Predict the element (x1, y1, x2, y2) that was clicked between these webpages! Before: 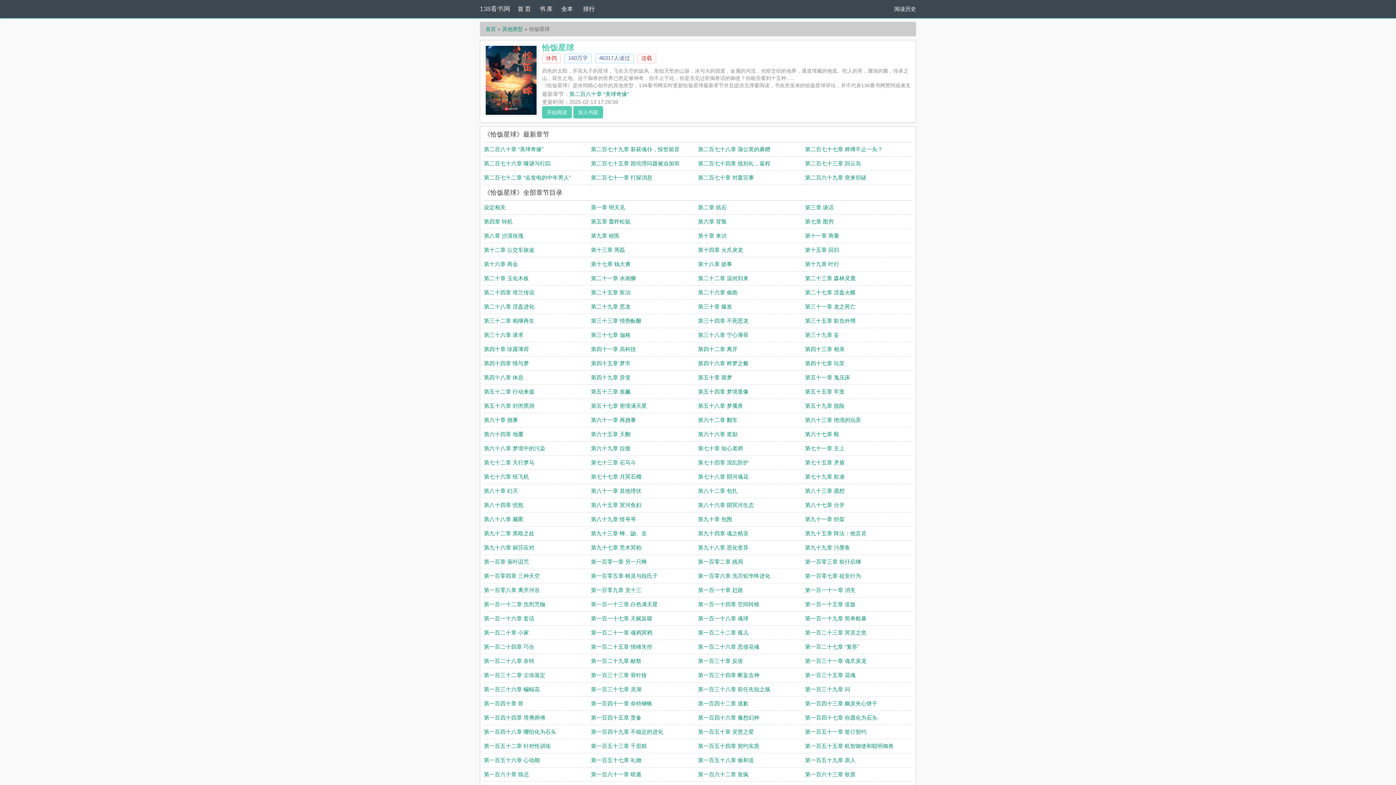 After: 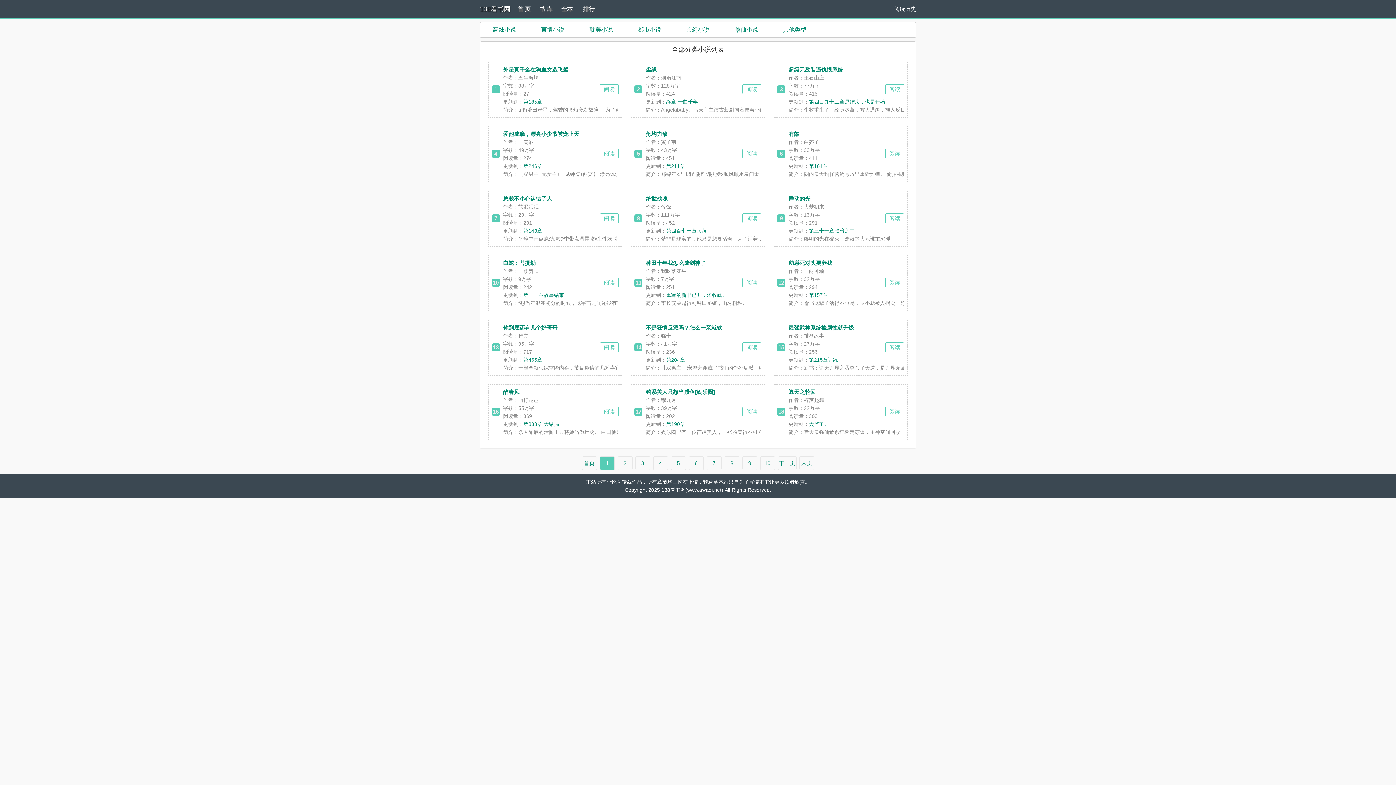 Action: label: 全本 bbox: (561, 0, 583, 18)